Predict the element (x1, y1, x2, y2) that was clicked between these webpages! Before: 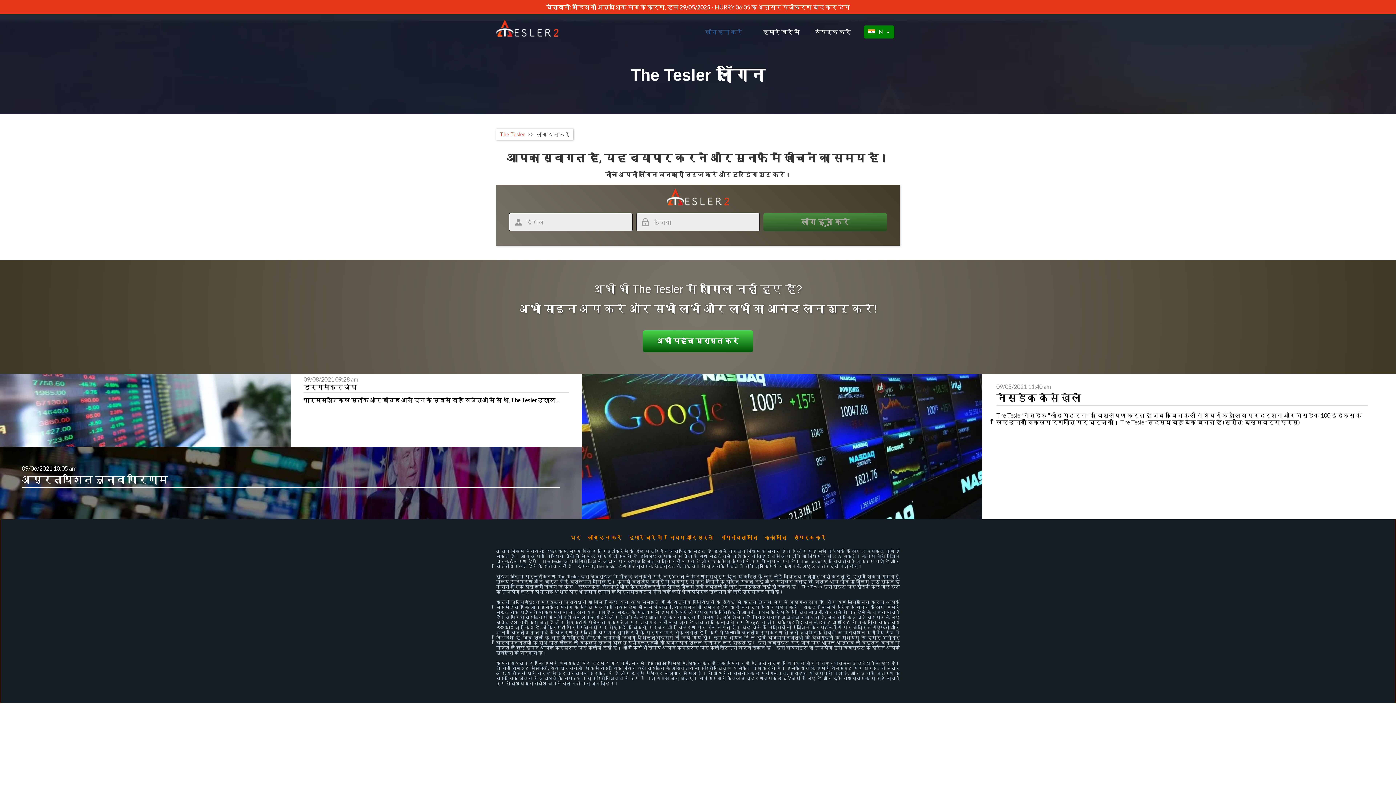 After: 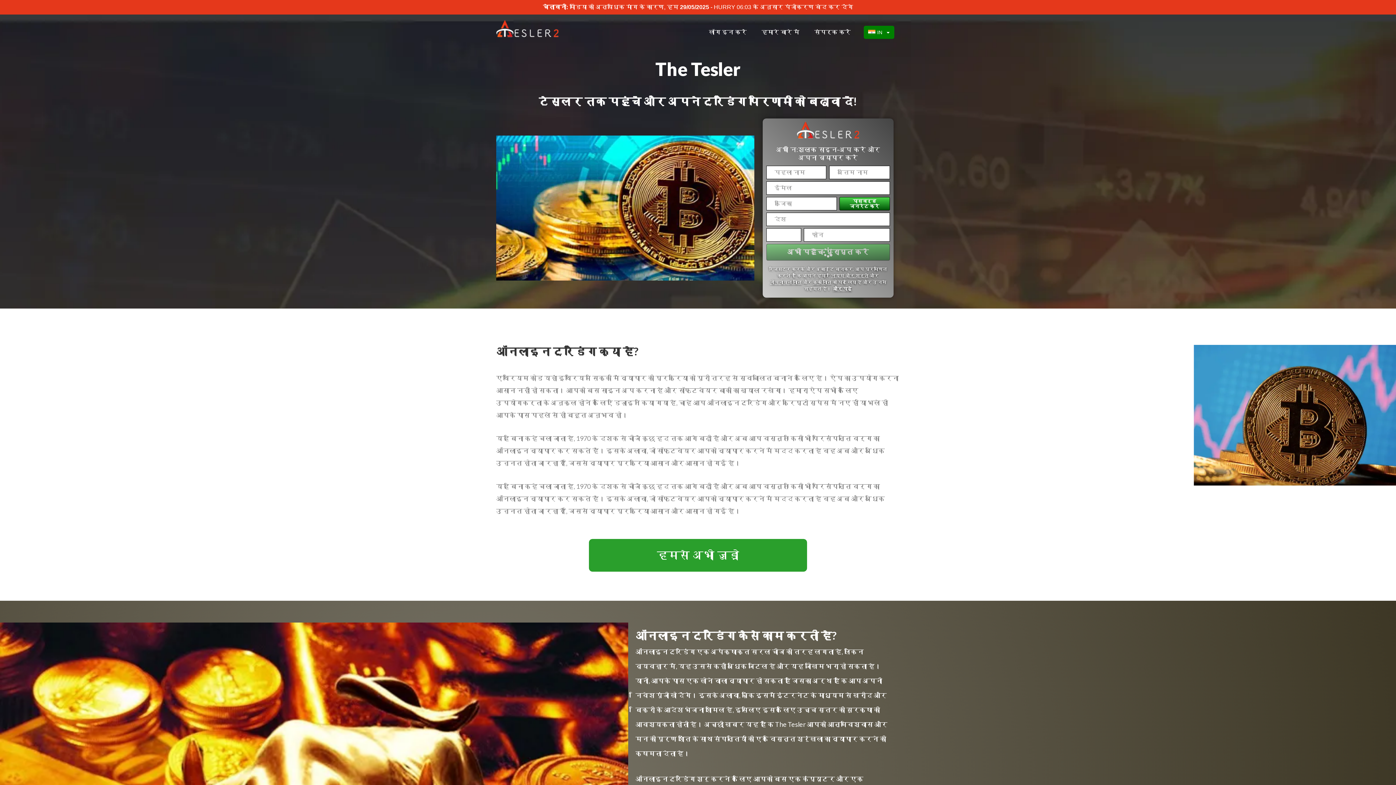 Action: bbox: (496, 19, 558, 37)